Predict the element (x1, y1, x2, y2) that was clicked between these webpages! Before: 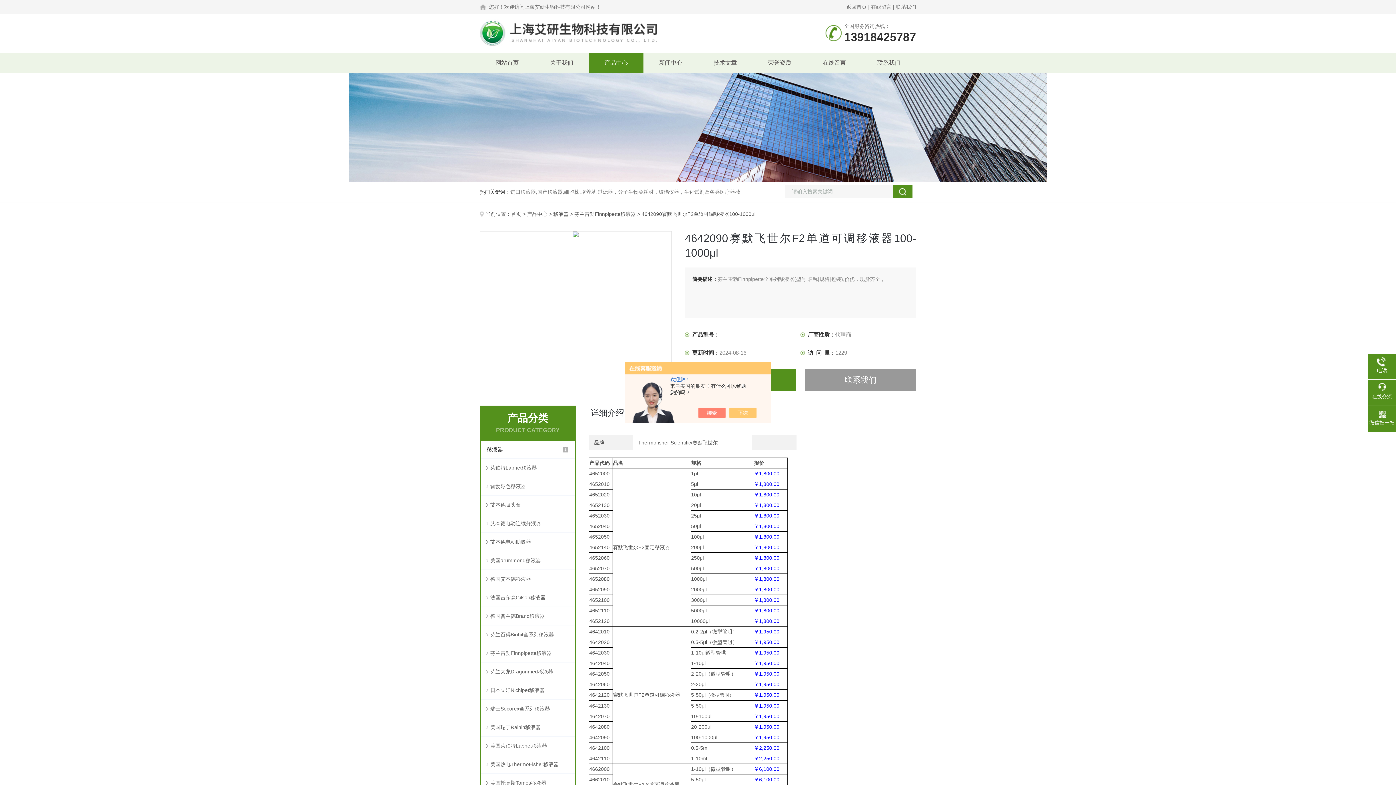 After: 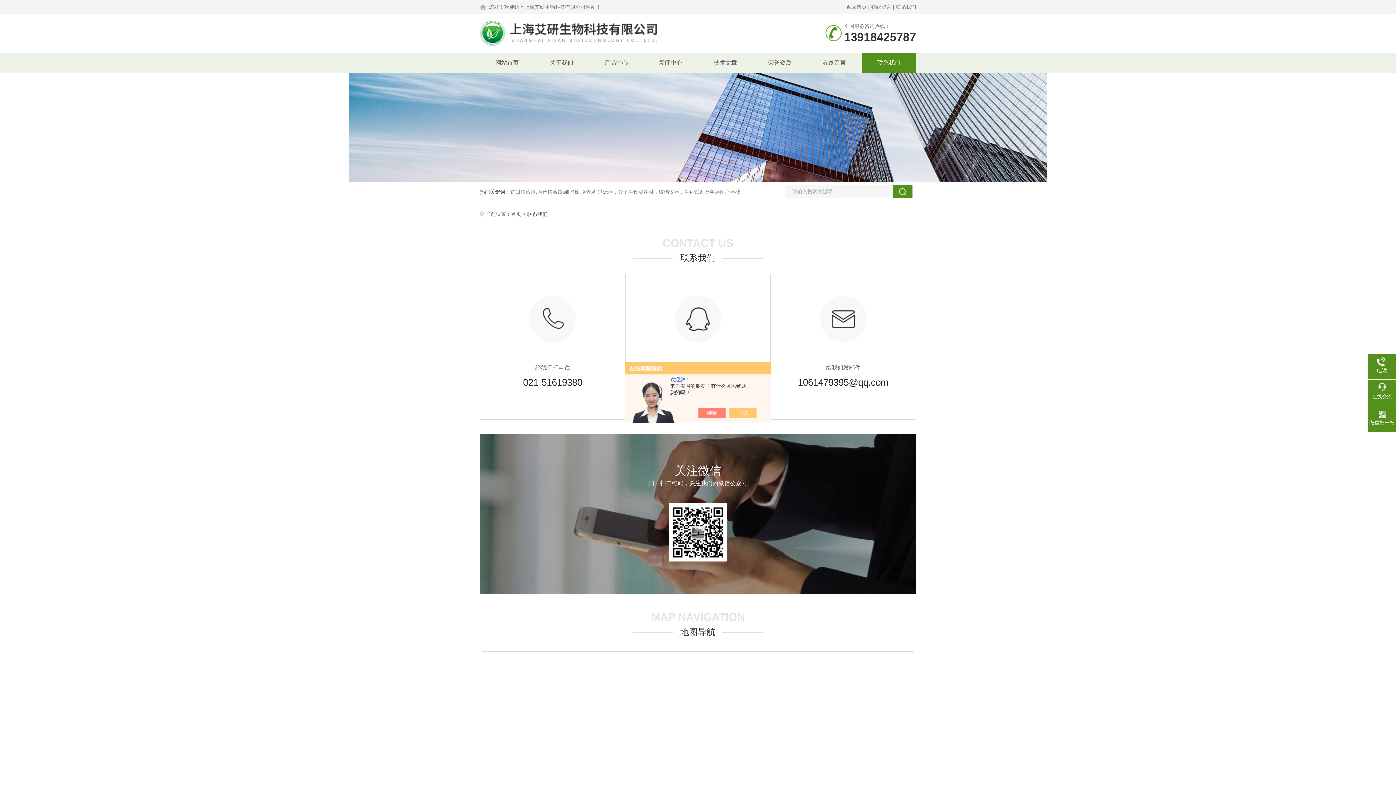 Action: bbox: (896, 4, 916, 9) label: 联系我们